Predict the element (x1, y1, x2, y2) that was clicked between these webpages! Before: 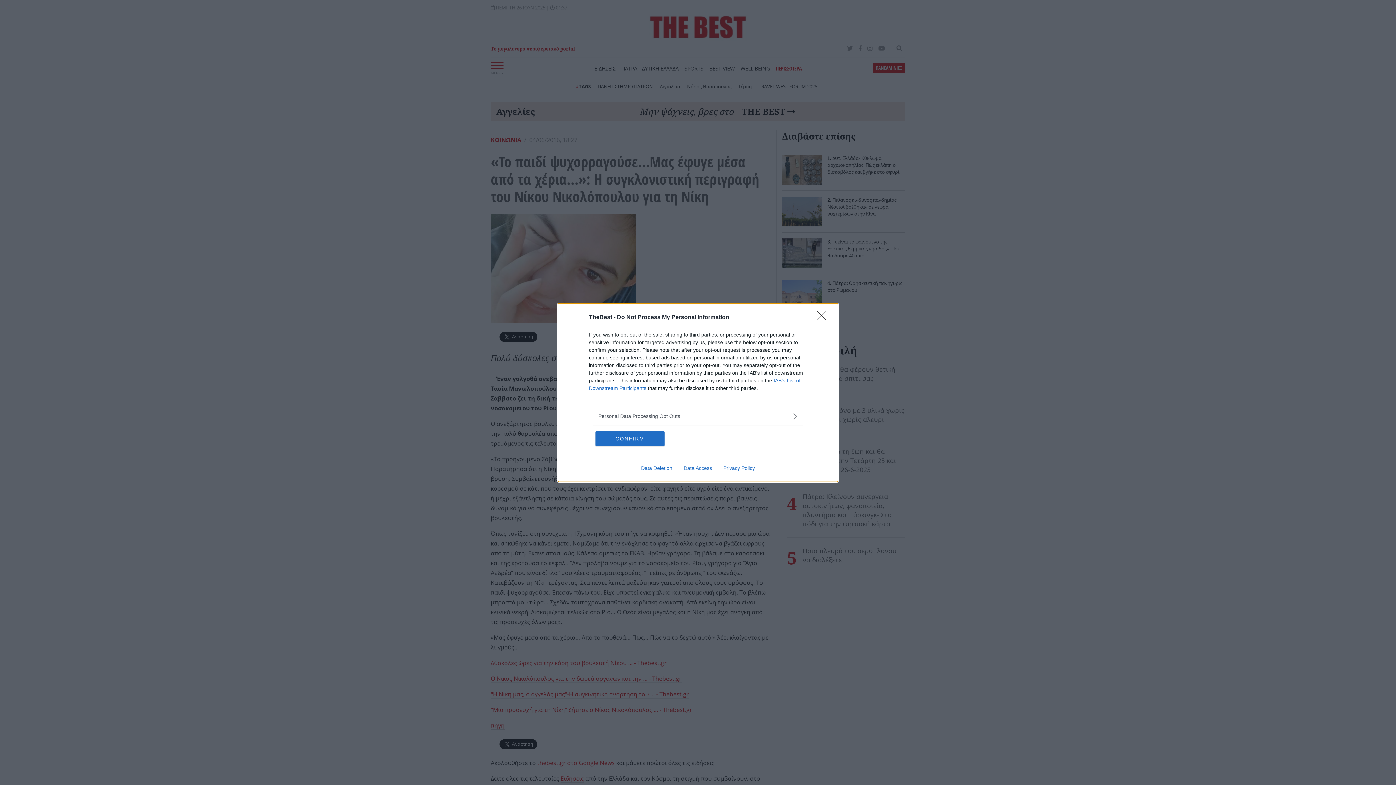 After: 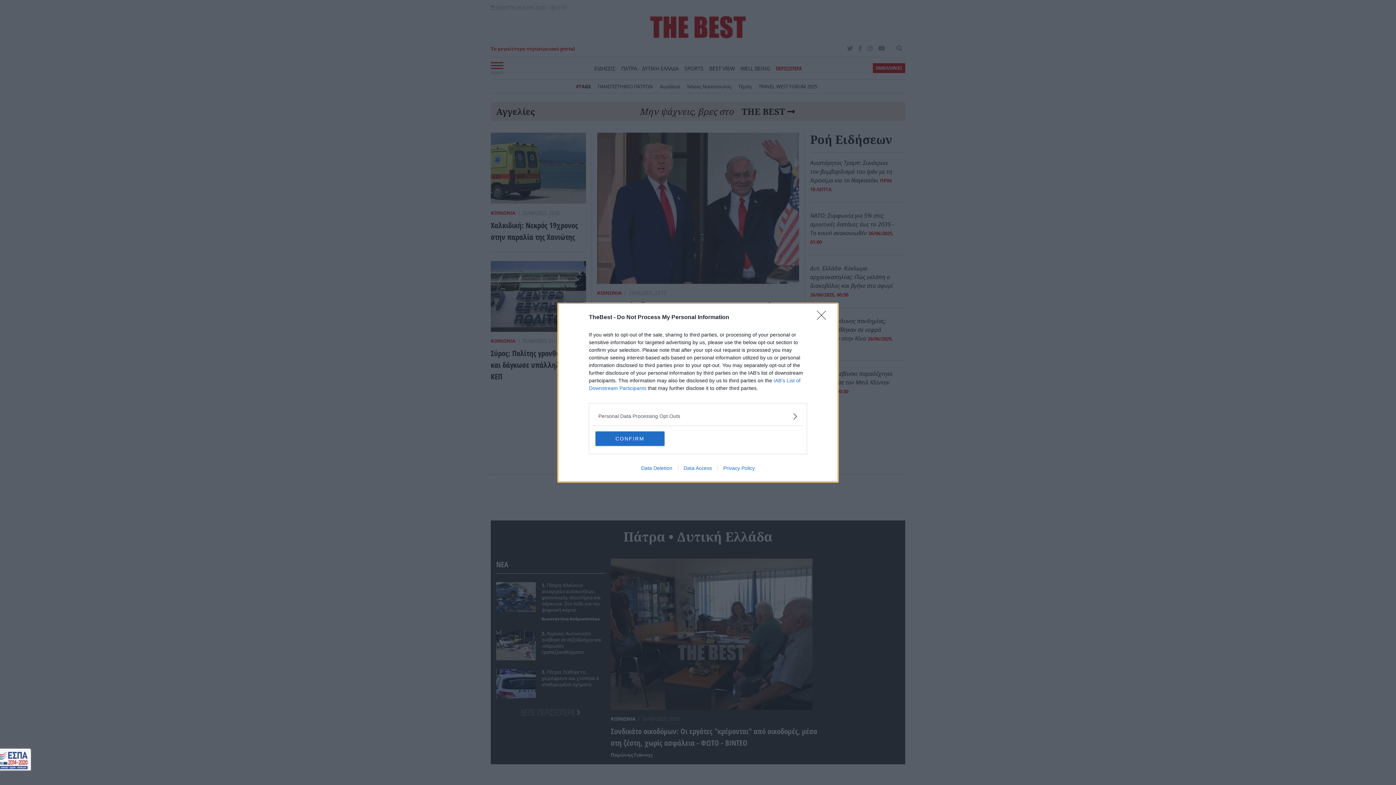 Action: bbox: (717, 465, 760, 471) label: Privacy Policy